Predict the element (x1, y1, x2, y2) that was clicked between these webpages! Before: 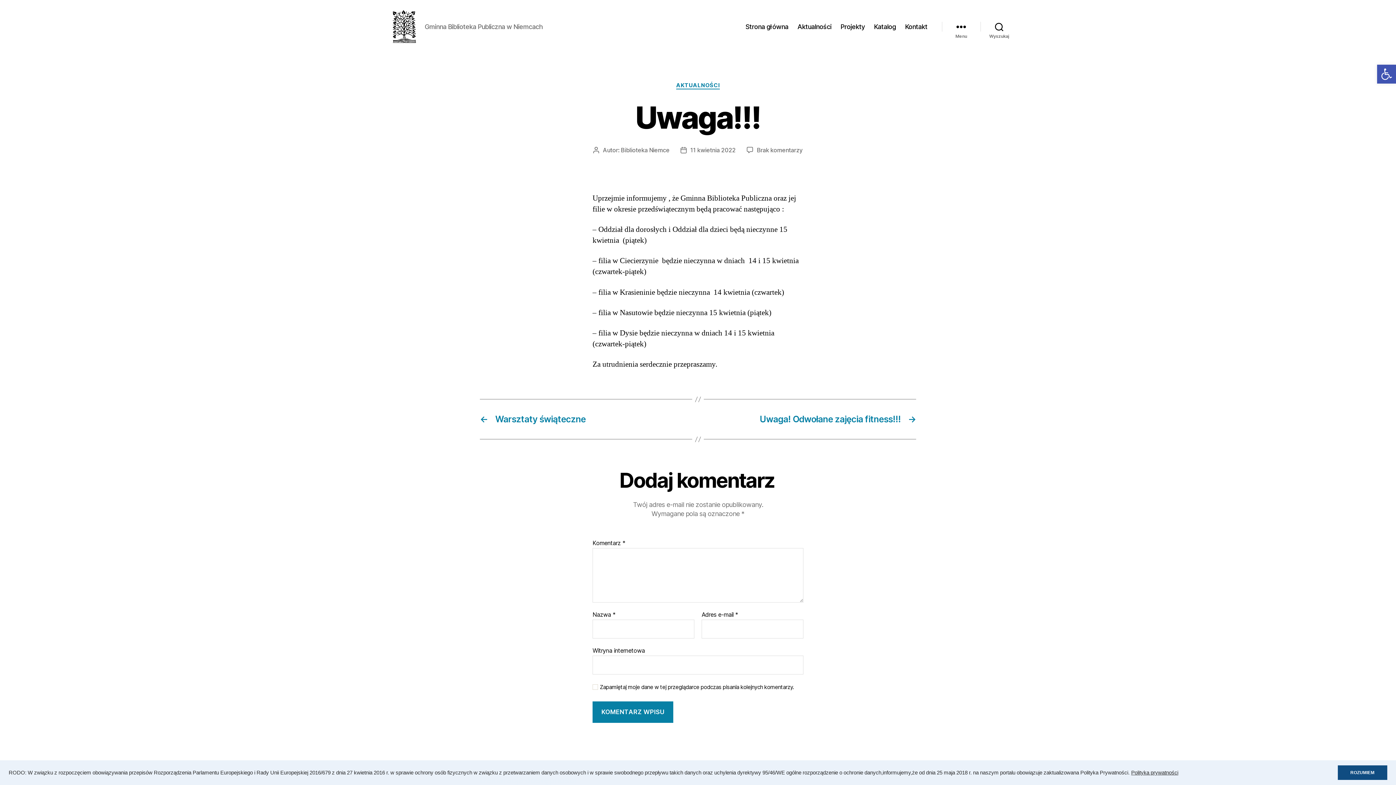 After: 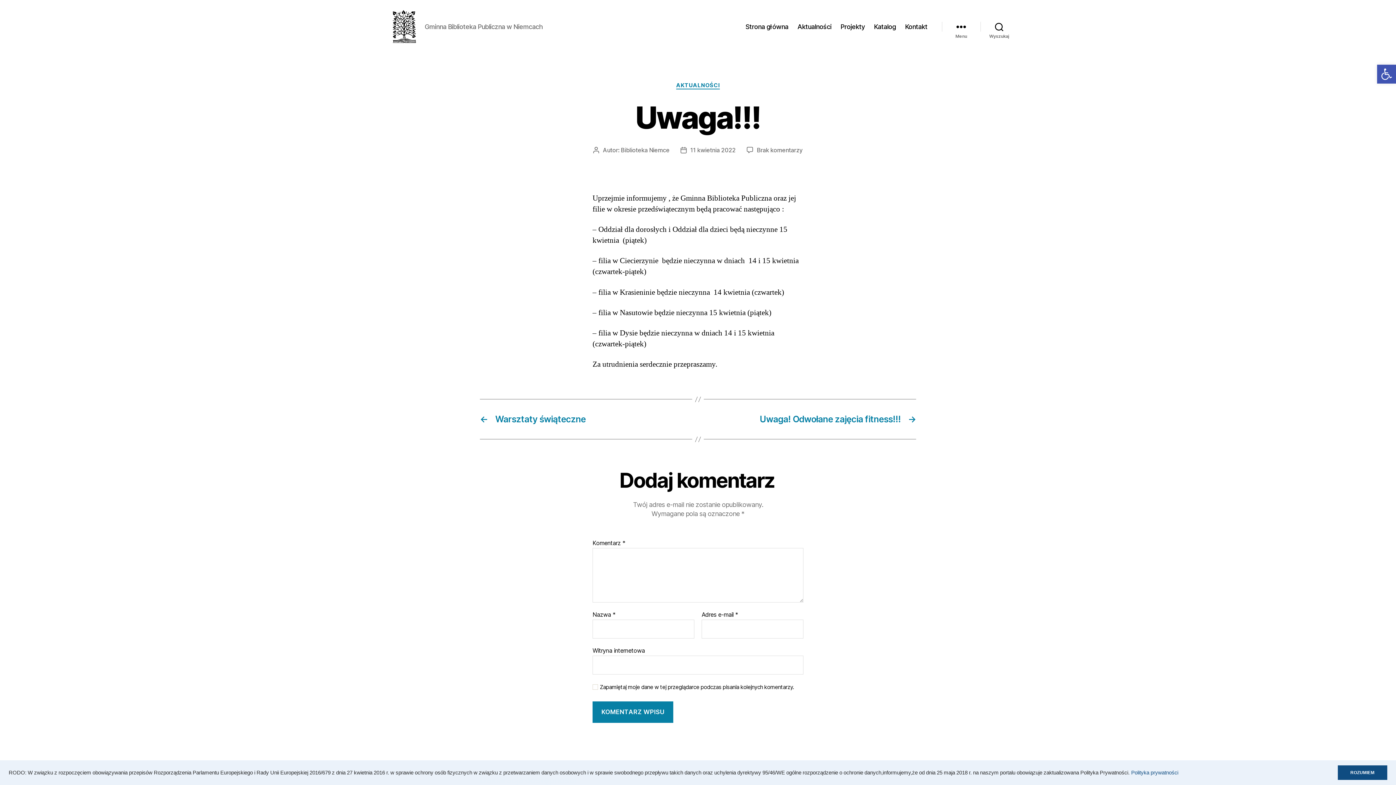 Action: label: Polityka prywatności bbox: (1131, 770, 1178, 776)